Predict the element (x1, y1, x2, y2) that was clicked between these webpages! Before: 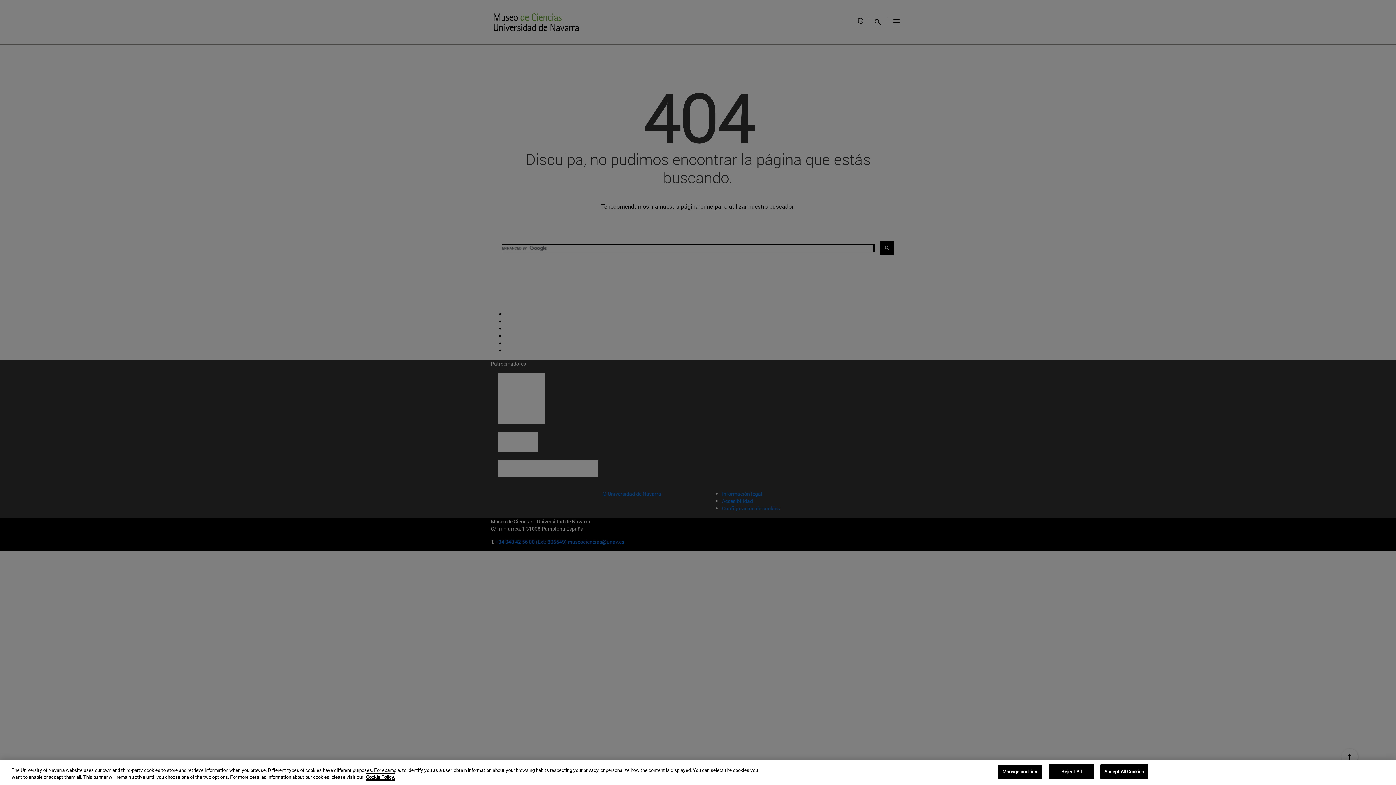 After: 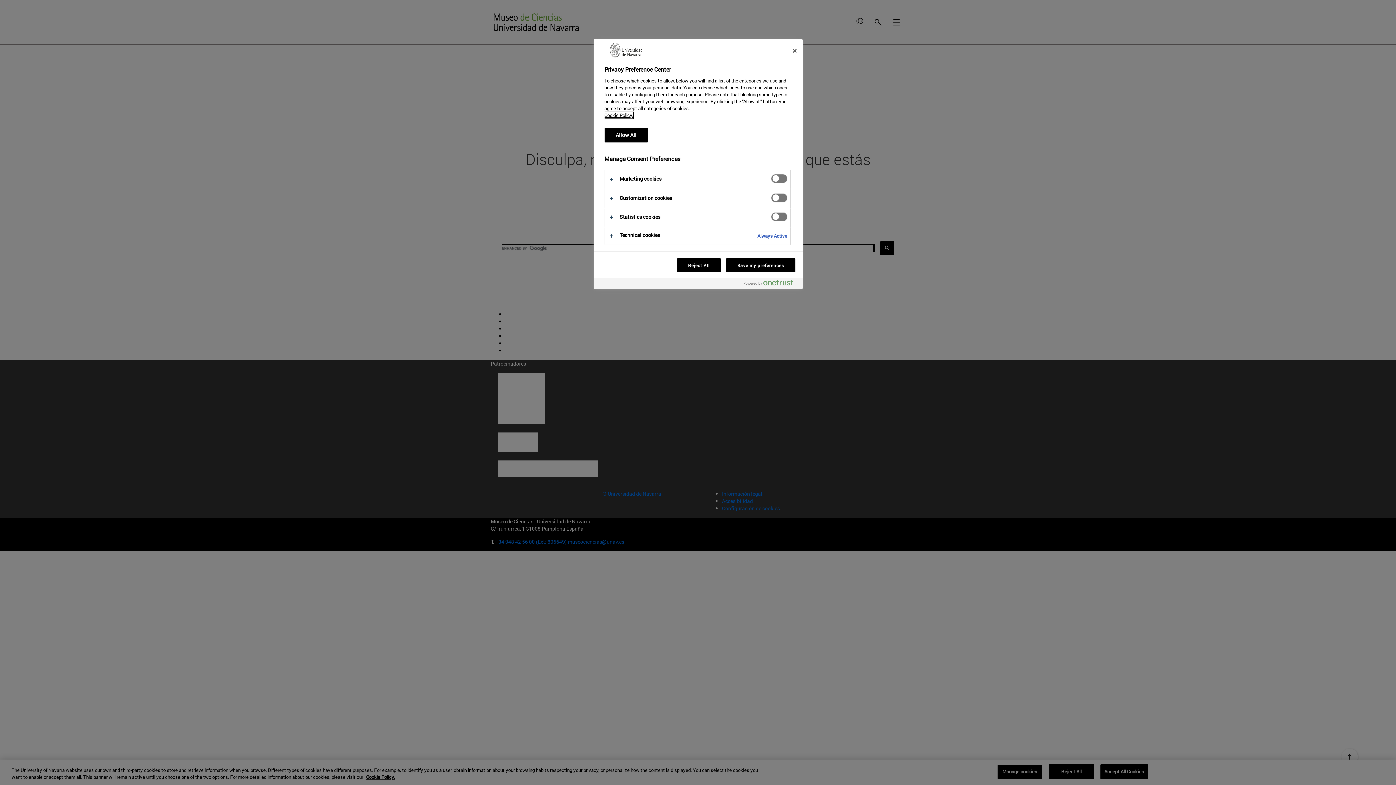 Action: bbox: (997, 764, 1042, 779) label: Manage cookies